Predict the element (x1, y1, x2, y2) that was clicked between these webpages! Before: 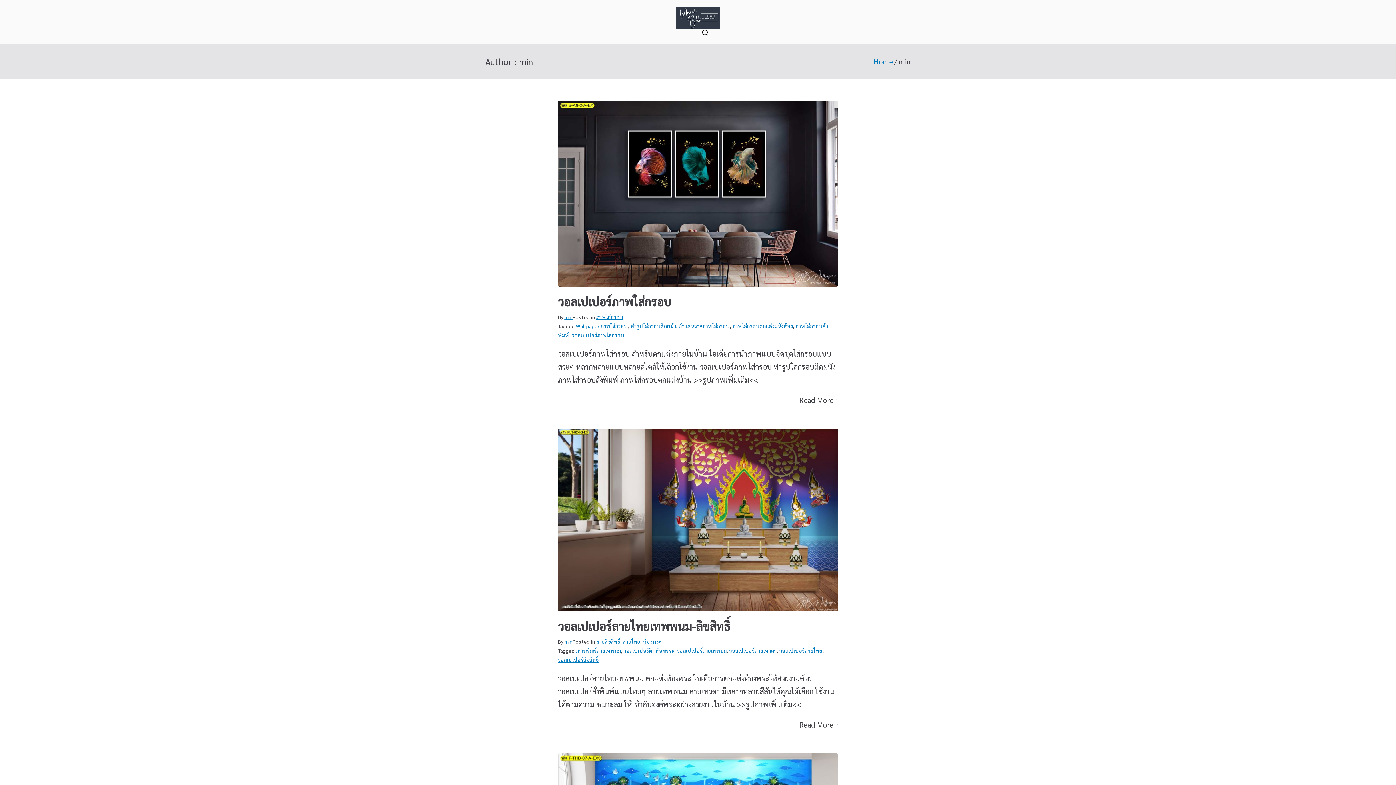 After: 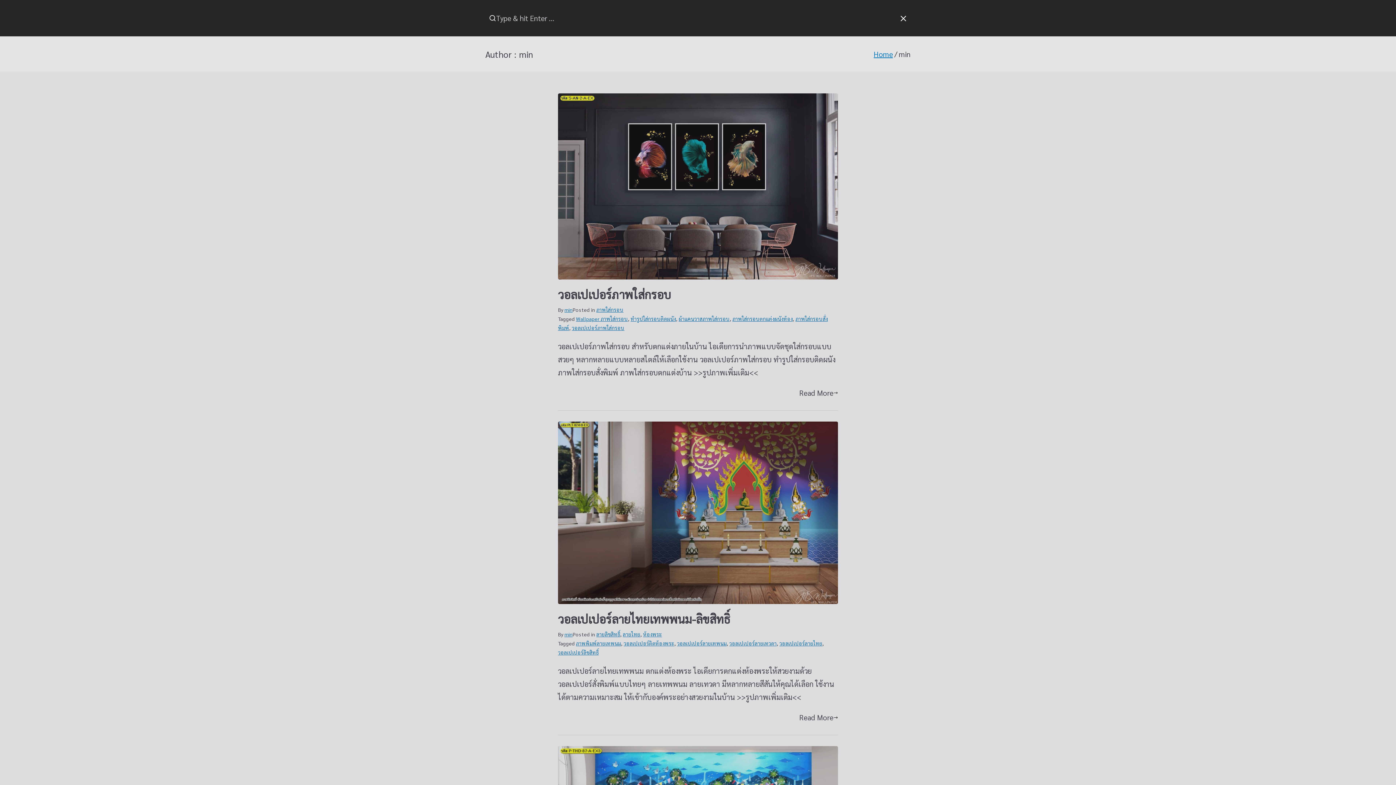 Action: bbox: (701, 29, 709, 36)